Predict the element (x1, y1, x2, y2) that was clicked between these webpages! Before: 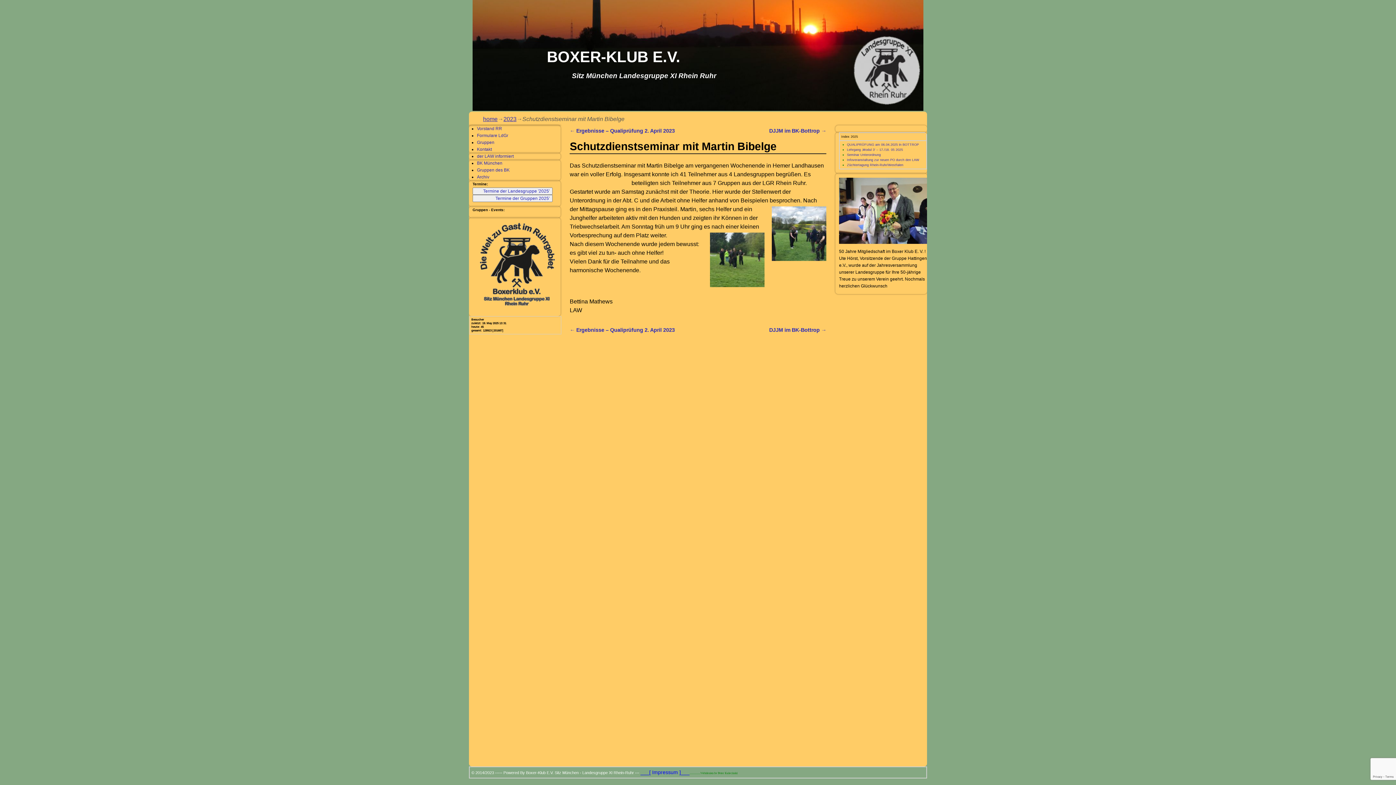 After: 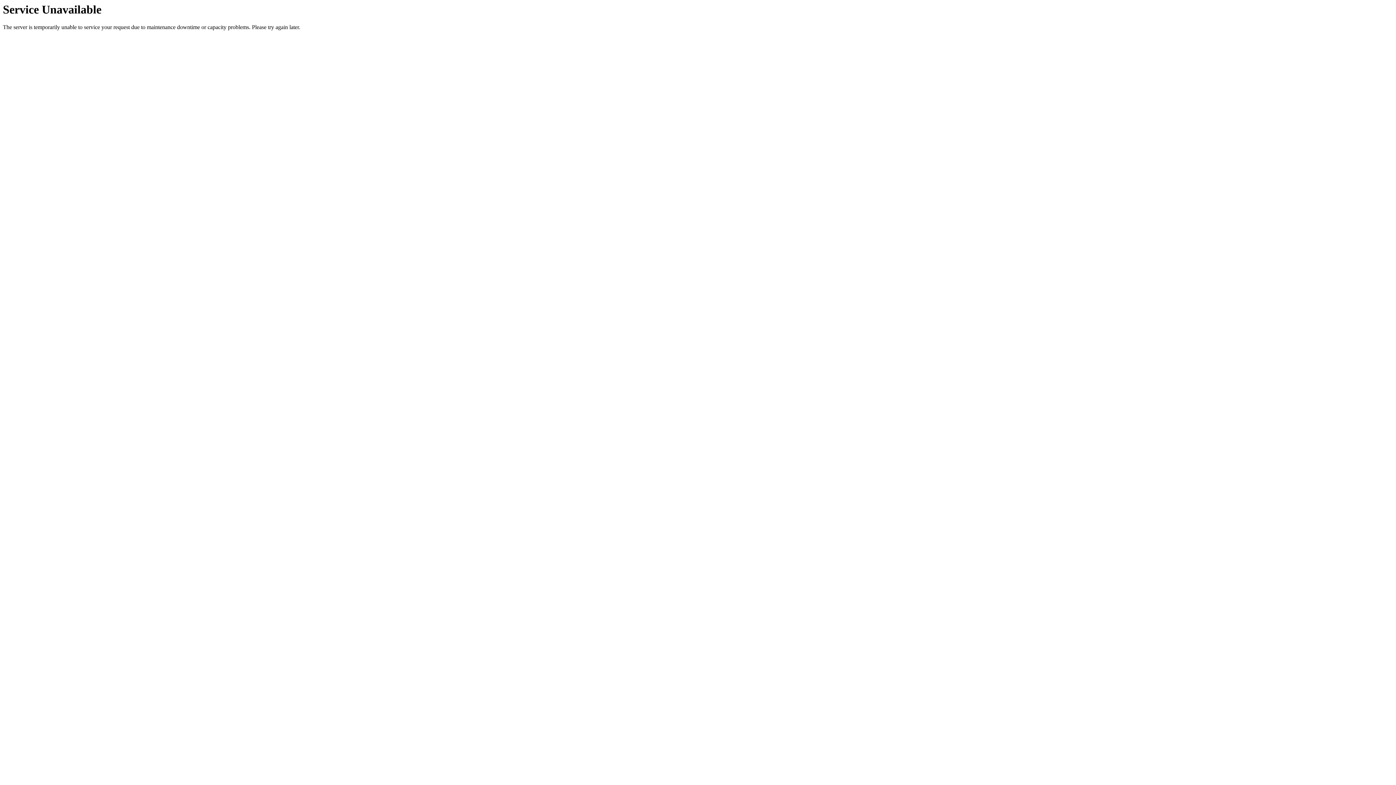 Action: bbox: (477, 126, 502, 131) label: Vorstand RR